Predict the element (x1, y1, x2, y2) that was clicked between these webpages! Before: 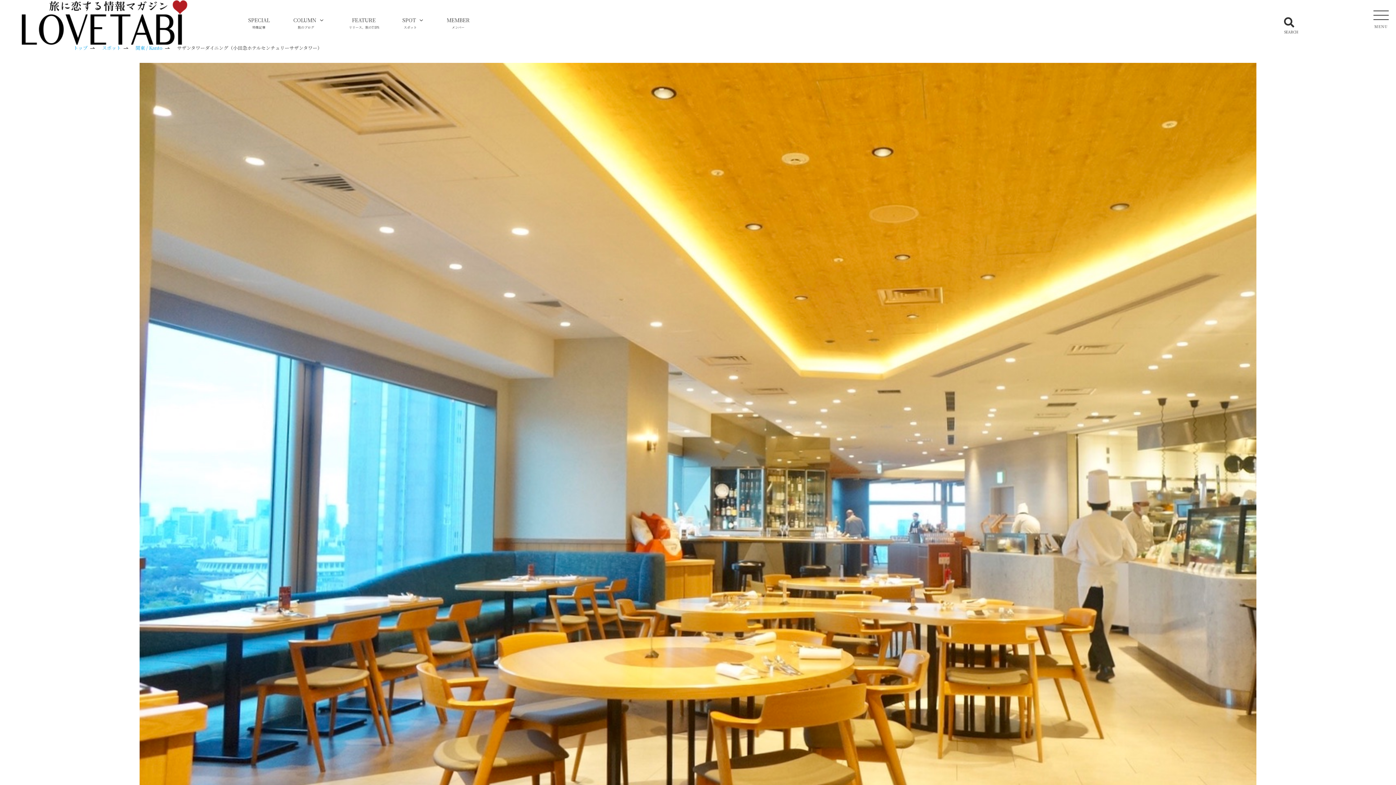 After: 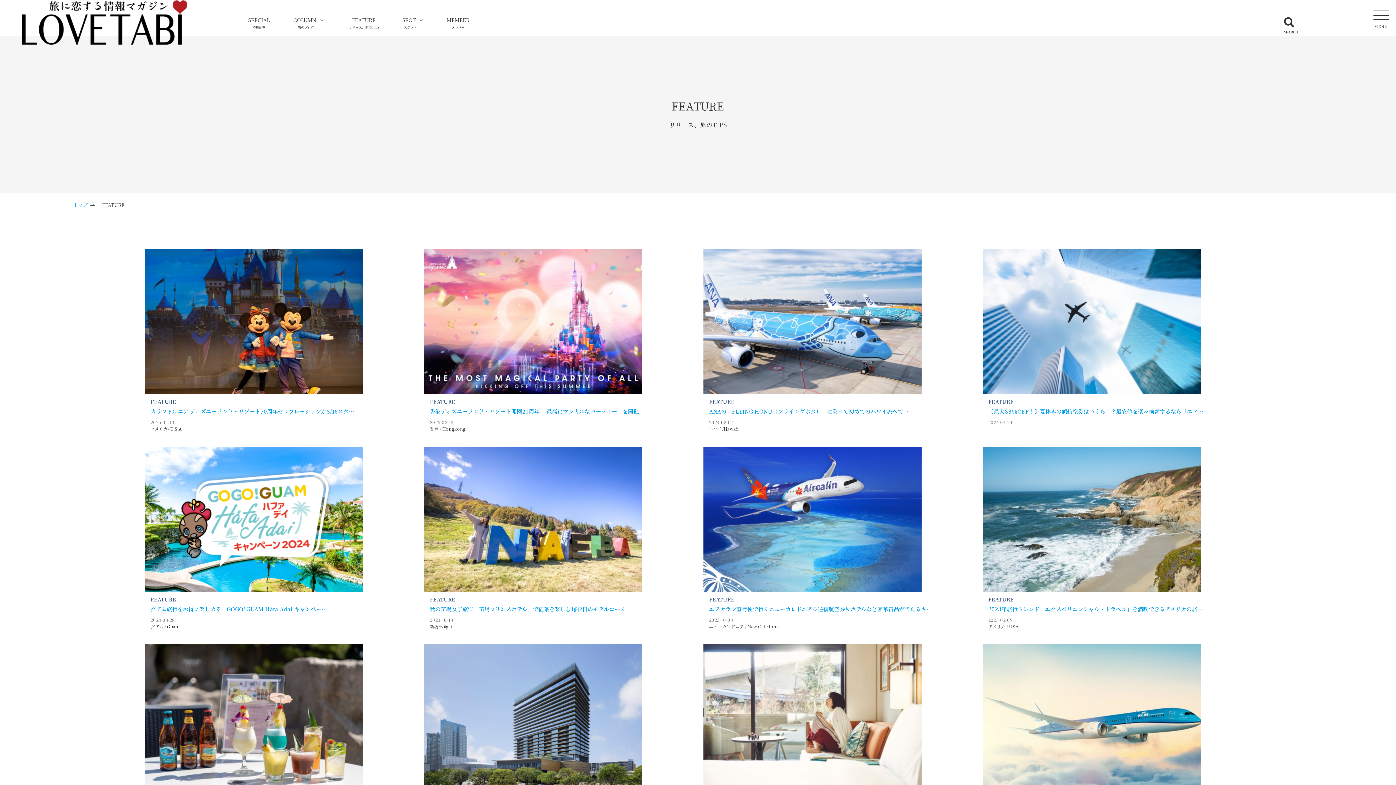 Action: bbox: (338, 15, 389, 30) label: FEATURE
リリース、旅のTIPS